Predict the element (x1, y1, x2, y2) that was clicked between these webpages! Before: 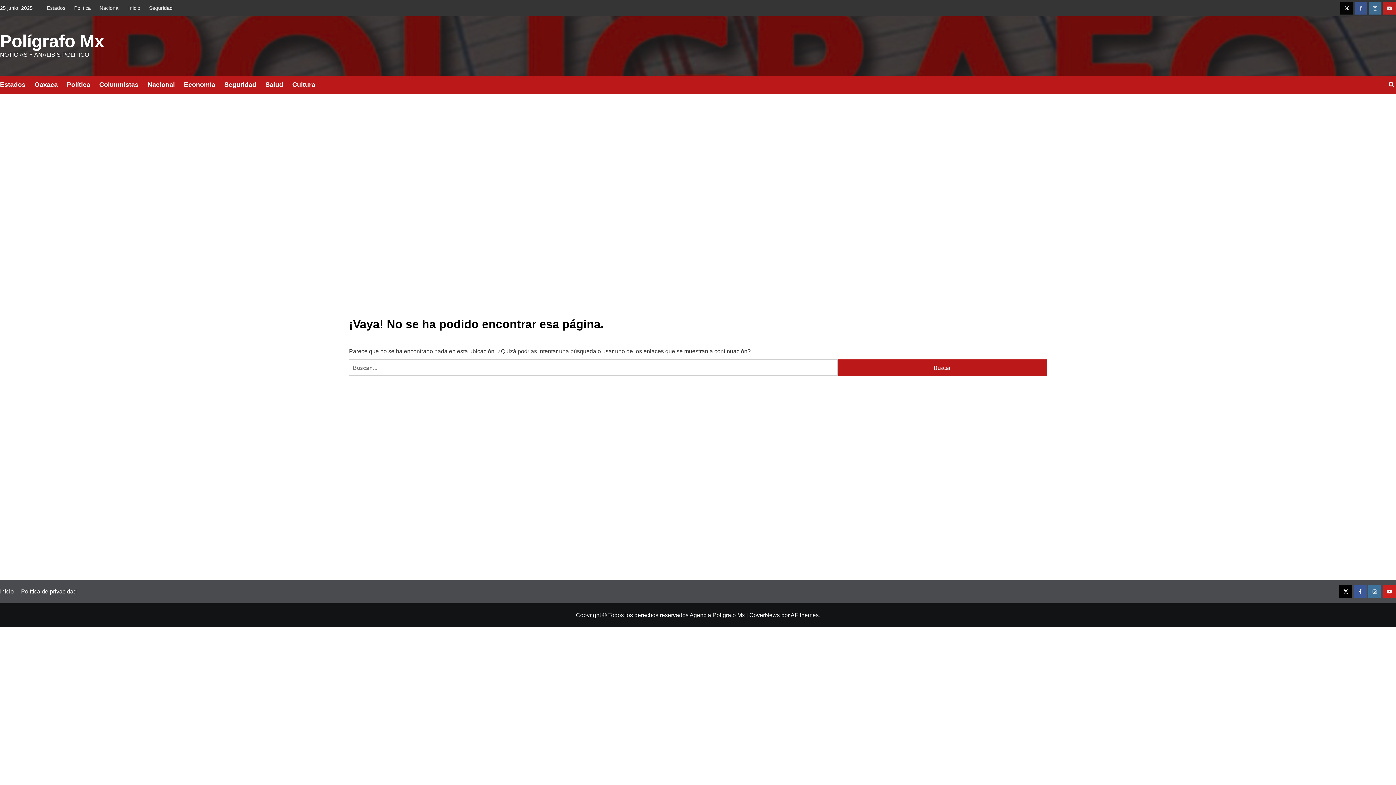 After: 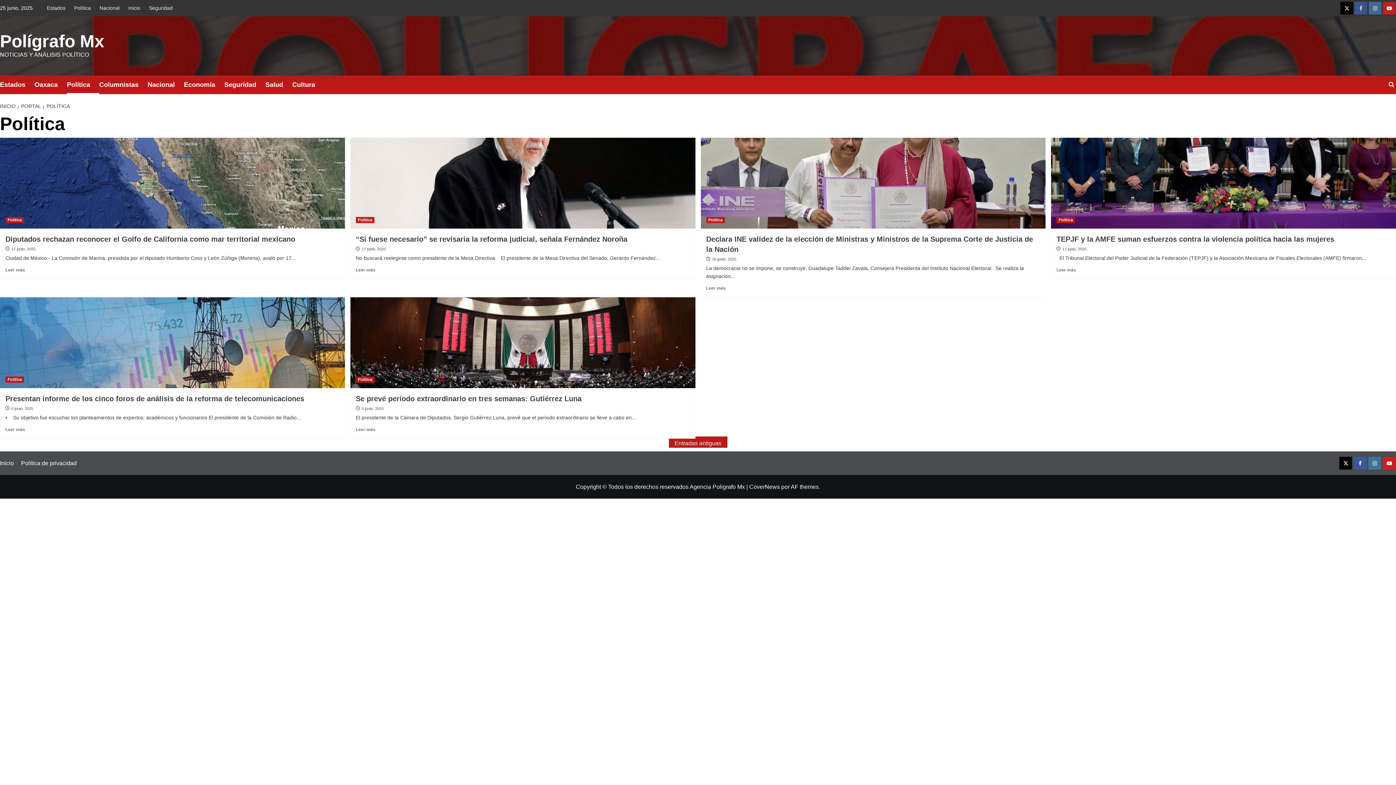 Action: bbox: (66, 75, 99, 94) label: Política